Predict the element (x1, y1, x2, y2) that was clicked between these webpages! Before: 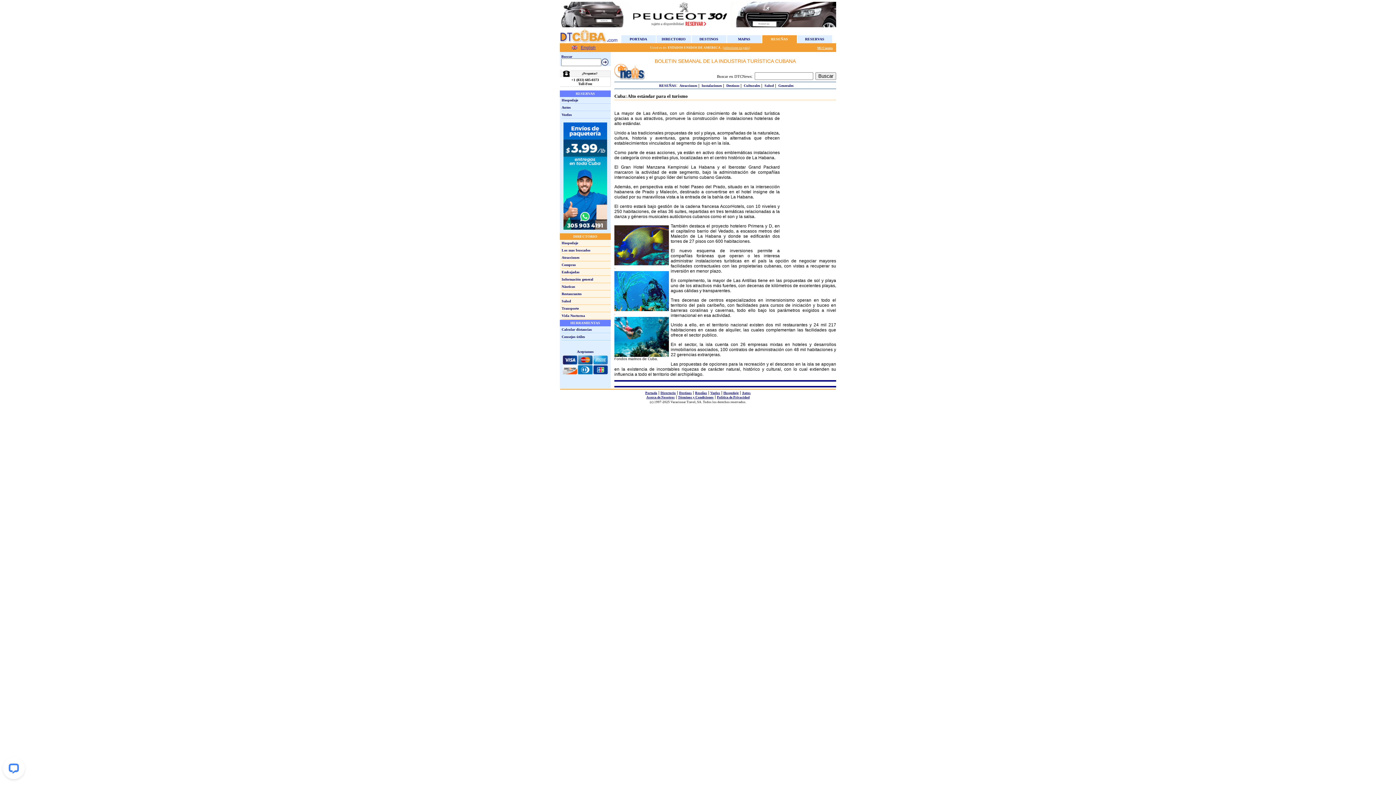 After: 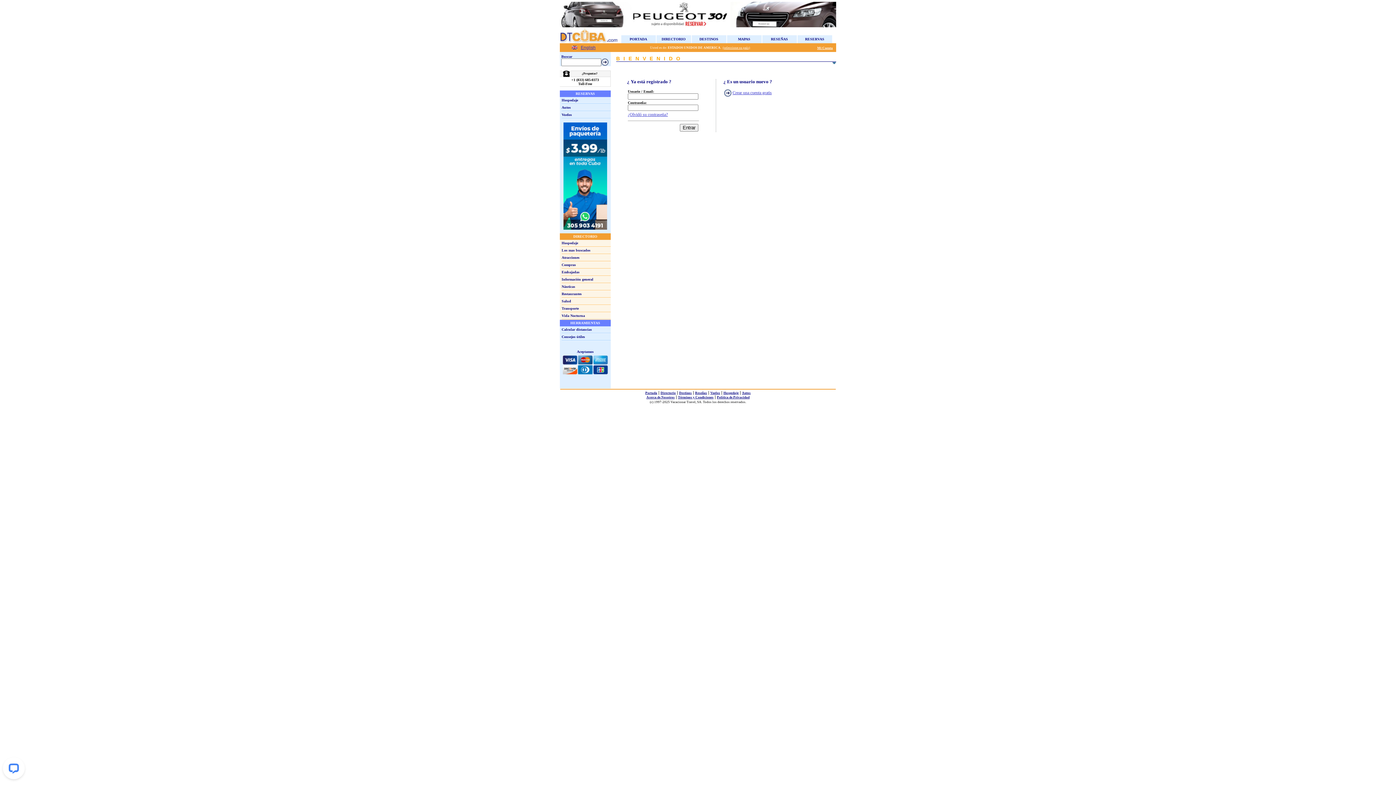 Action: label: Mi Cuenta bbox: (817, 46, 833, 49)